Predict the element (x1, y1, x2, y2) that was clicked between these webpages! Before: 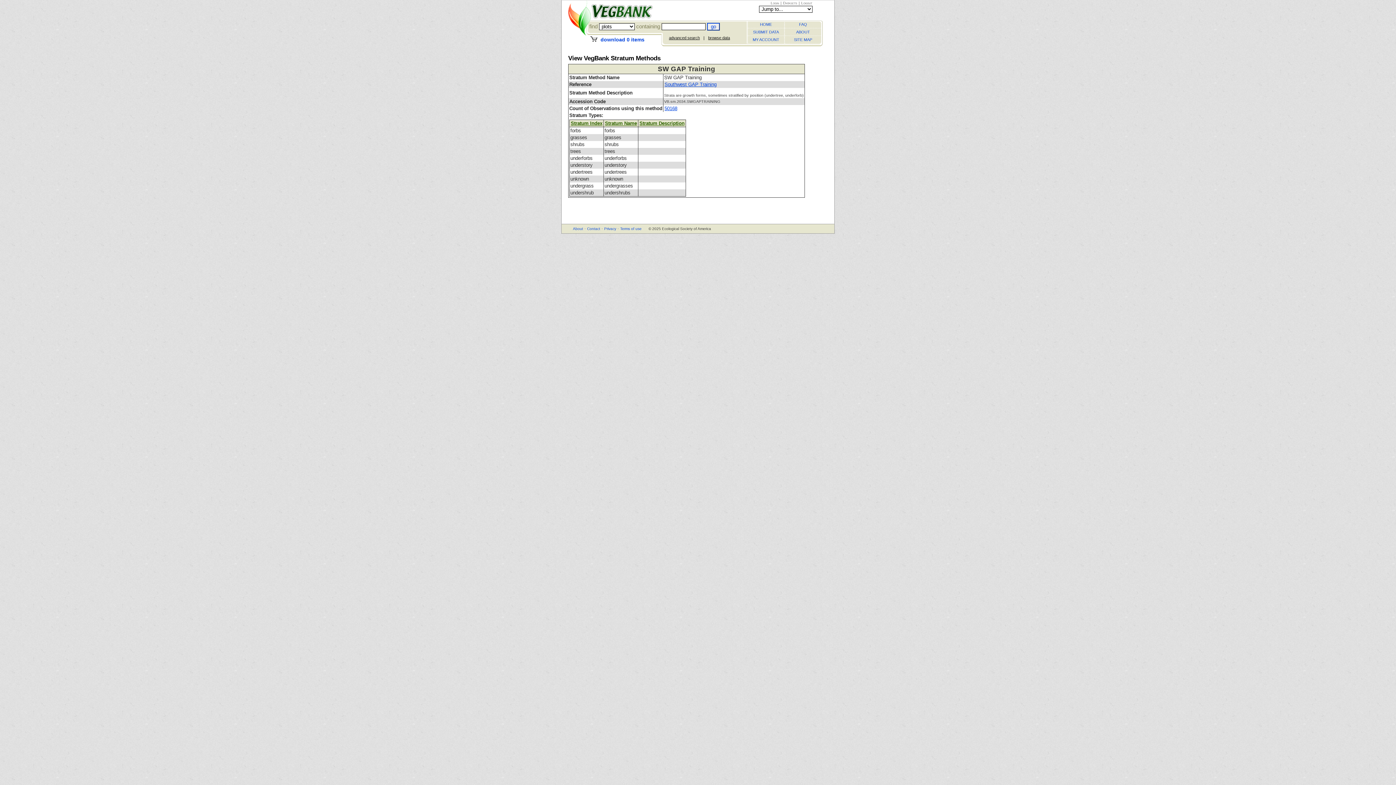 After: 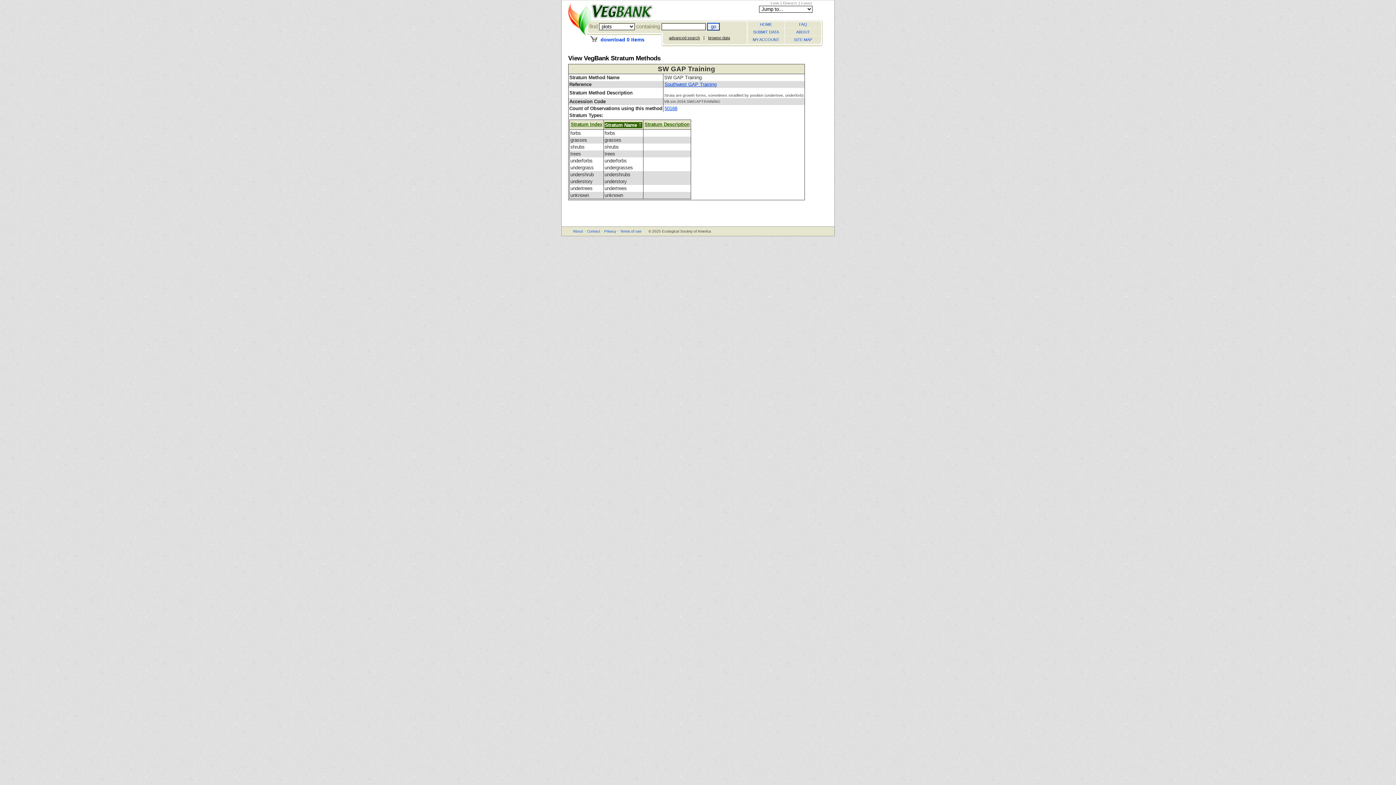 Action: label: Stratum Name bbox: (604, 120, 637, 126)